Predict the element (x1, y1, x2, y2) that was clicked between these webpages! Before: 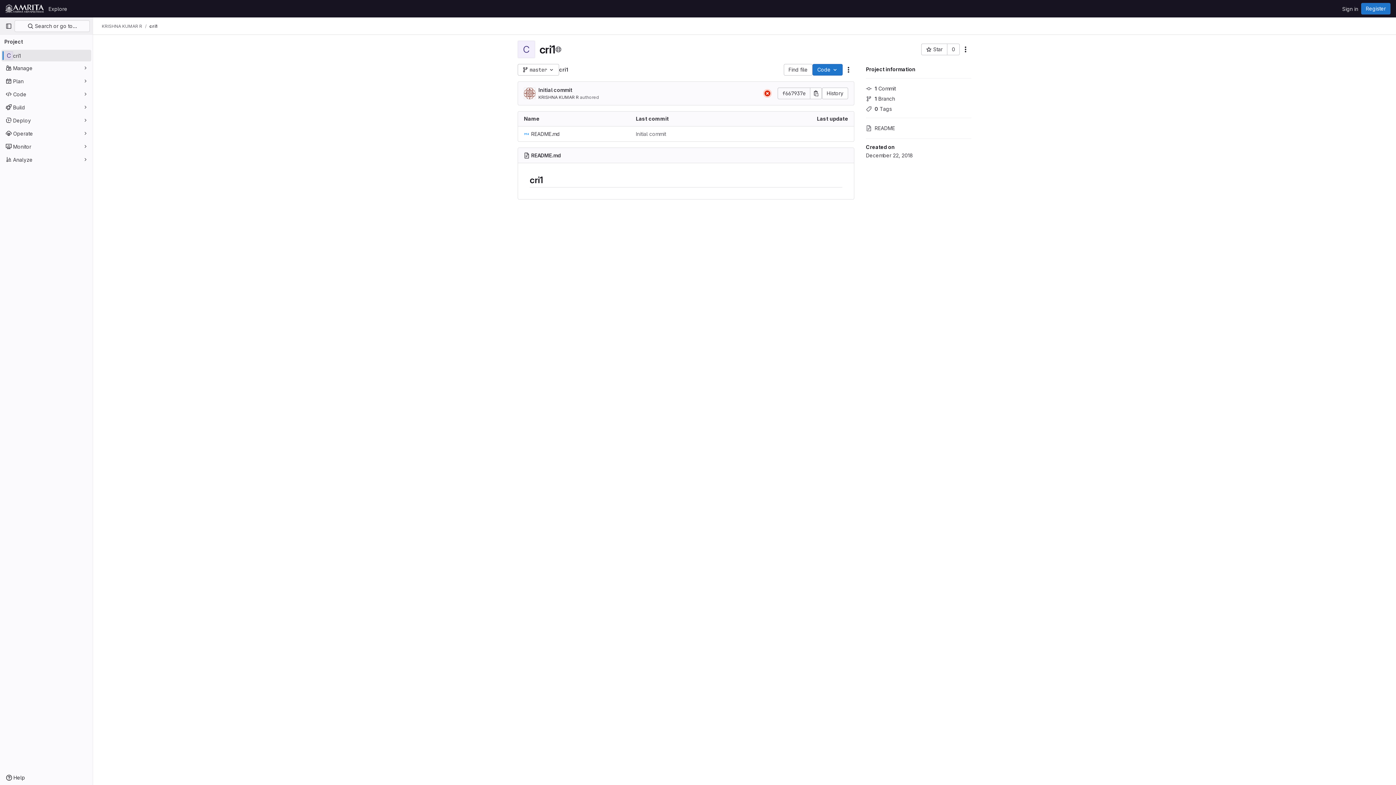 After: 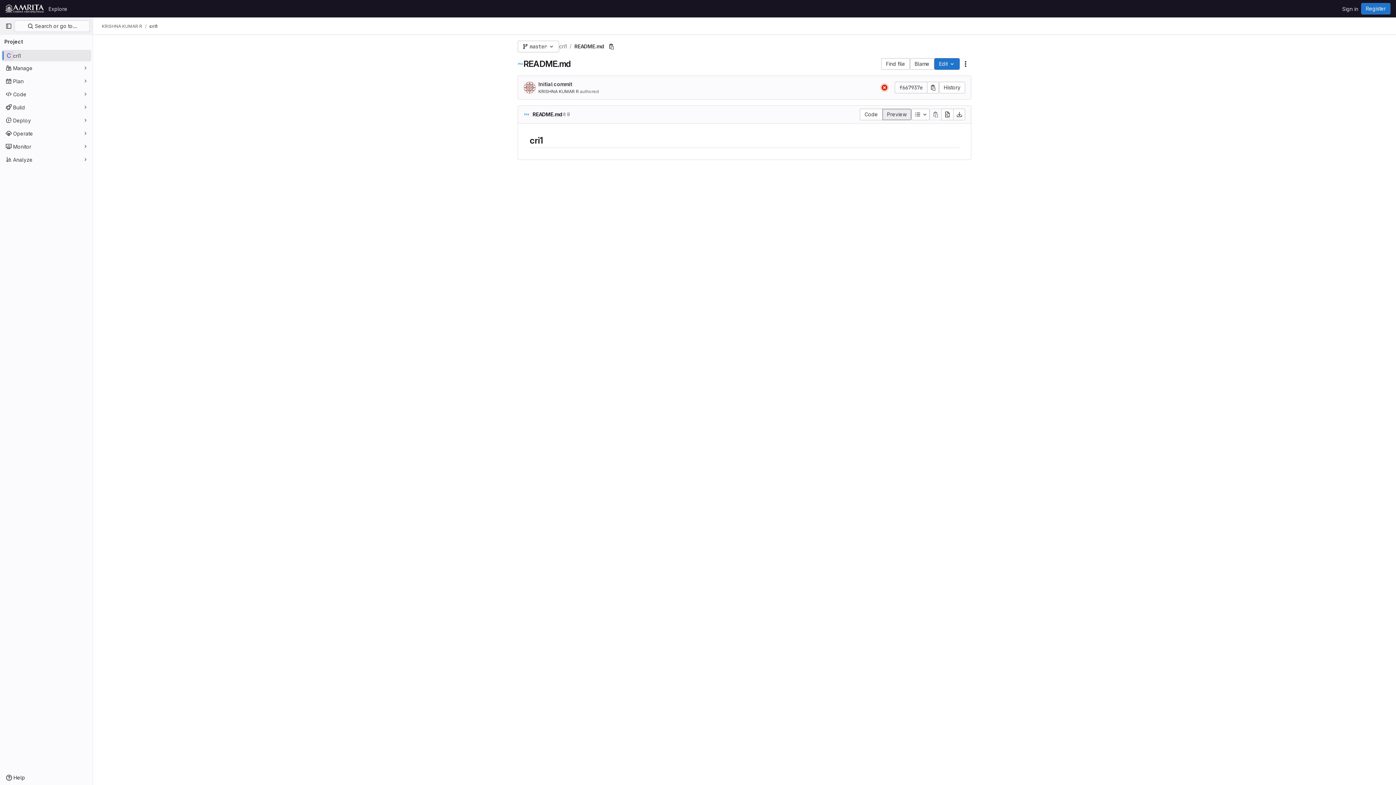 Action: bbox: (524, 130, 560, 137) label: README.md